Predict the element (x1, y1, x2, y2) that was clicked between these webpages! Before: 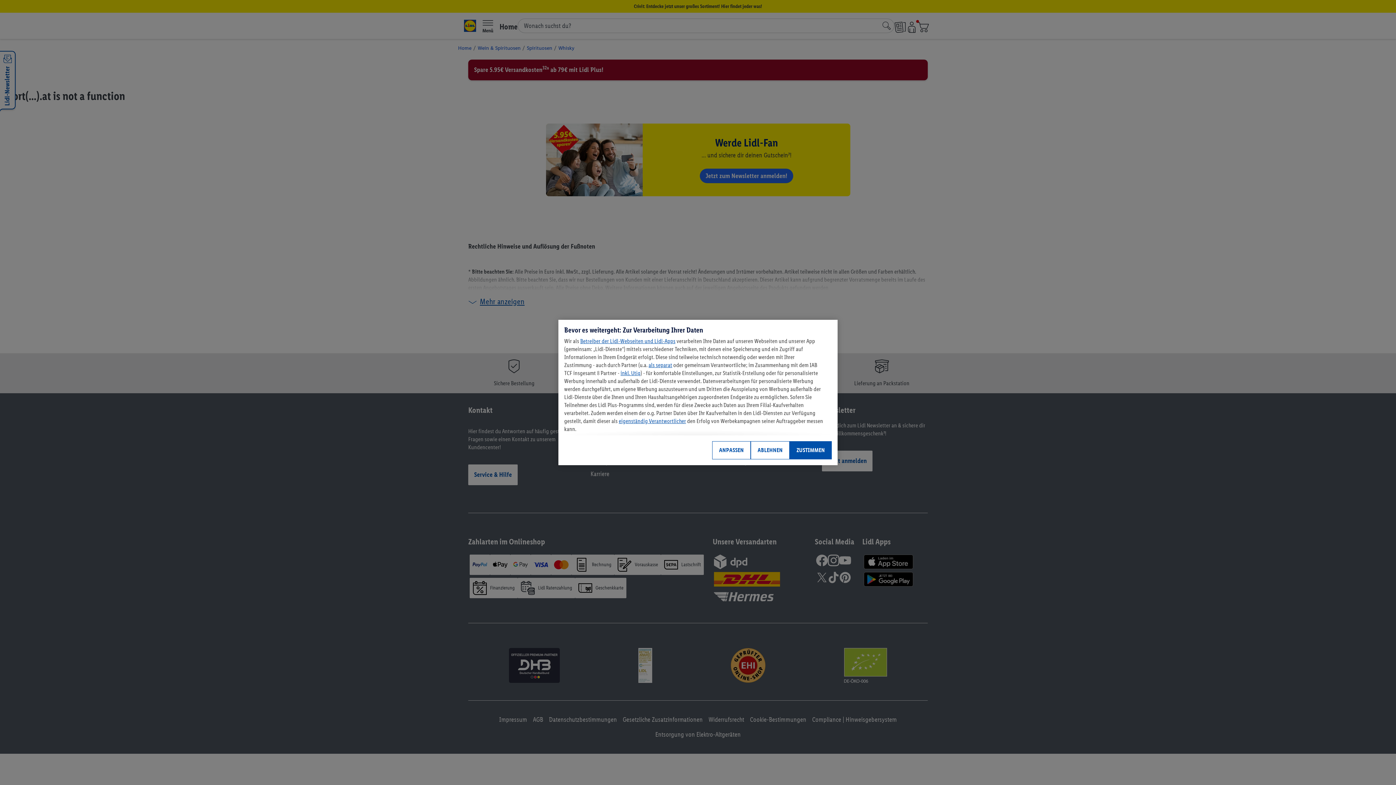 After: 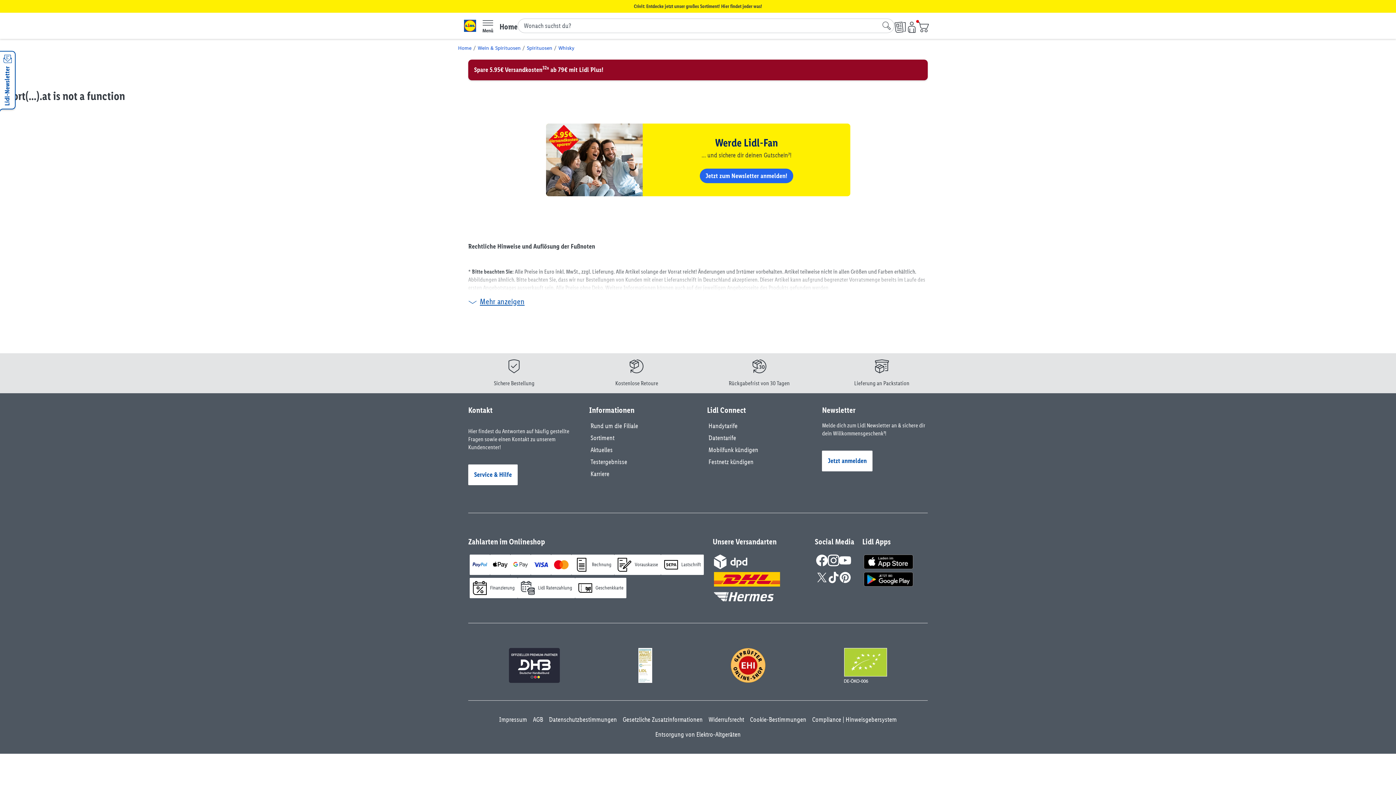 Action: label: ZUSTIMMEN bbox: (789, 441, 832, 459)